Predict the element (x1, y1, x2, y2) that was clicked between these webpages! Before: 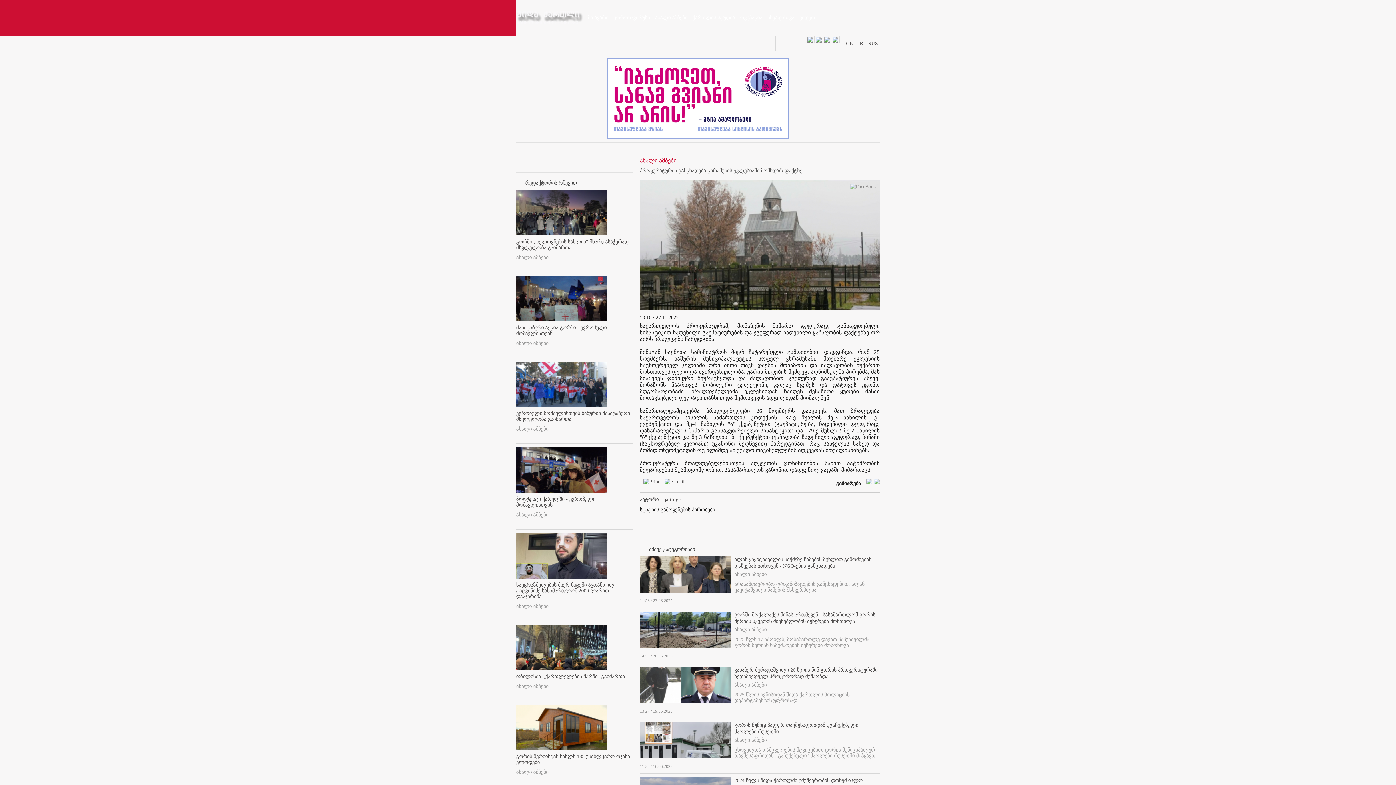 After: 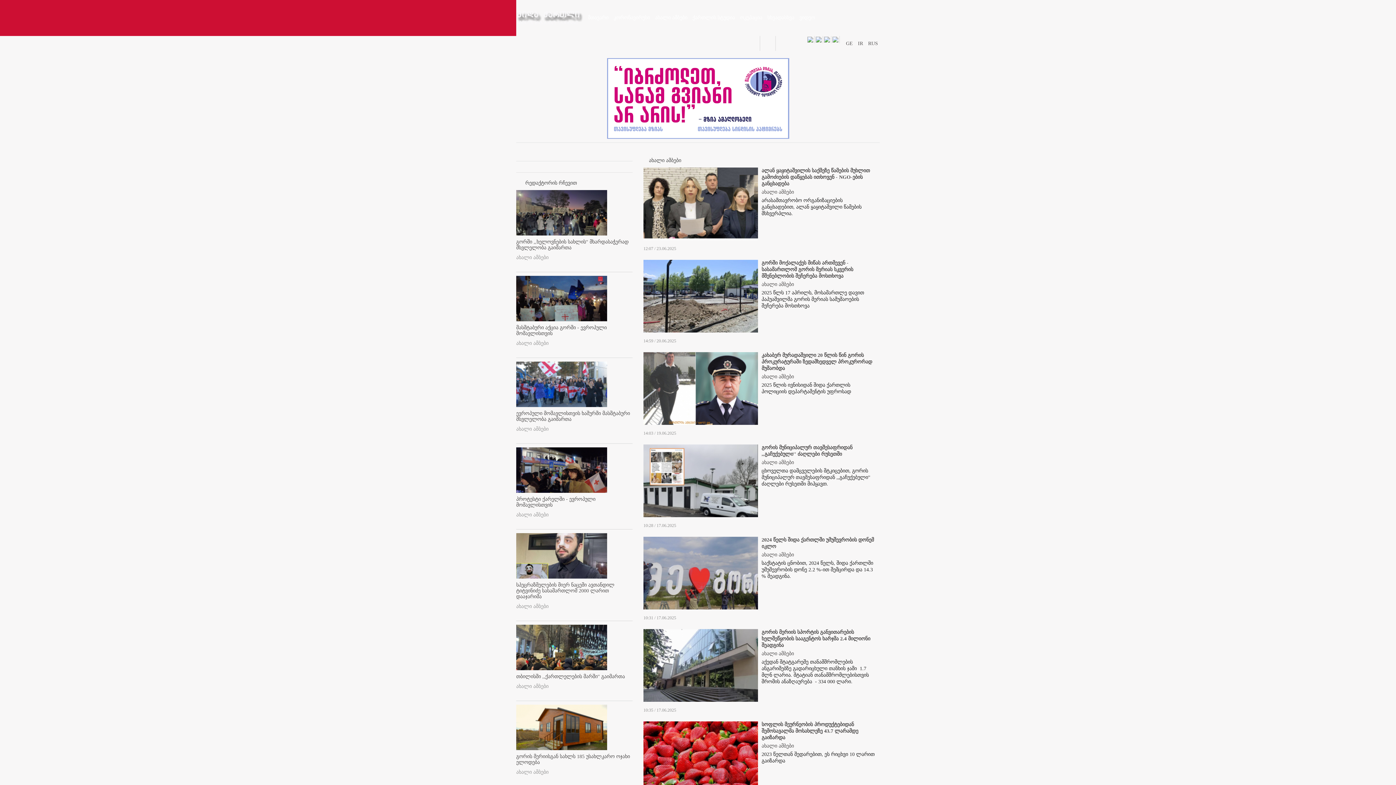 Action: label: სხვადასხვა bbox: (766, 0, 795, 35)